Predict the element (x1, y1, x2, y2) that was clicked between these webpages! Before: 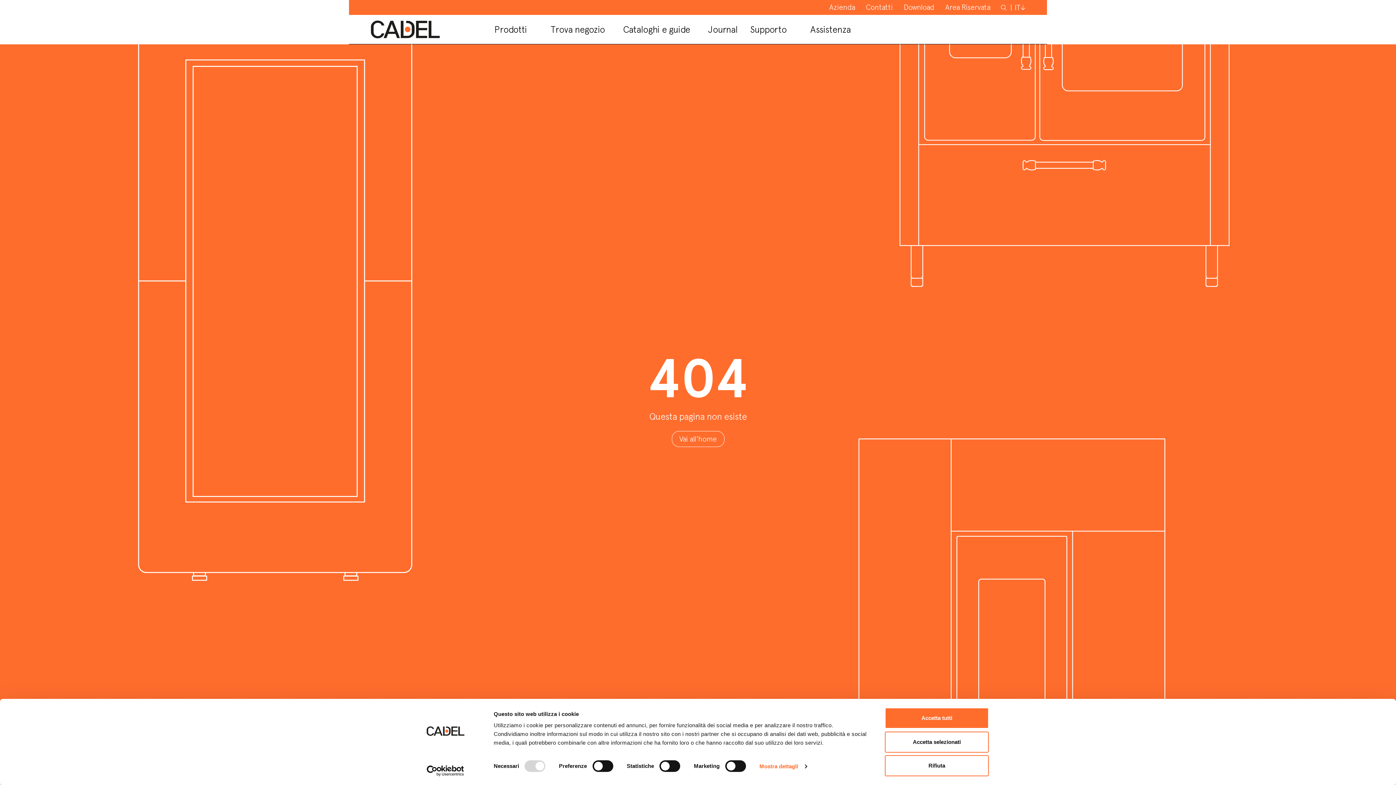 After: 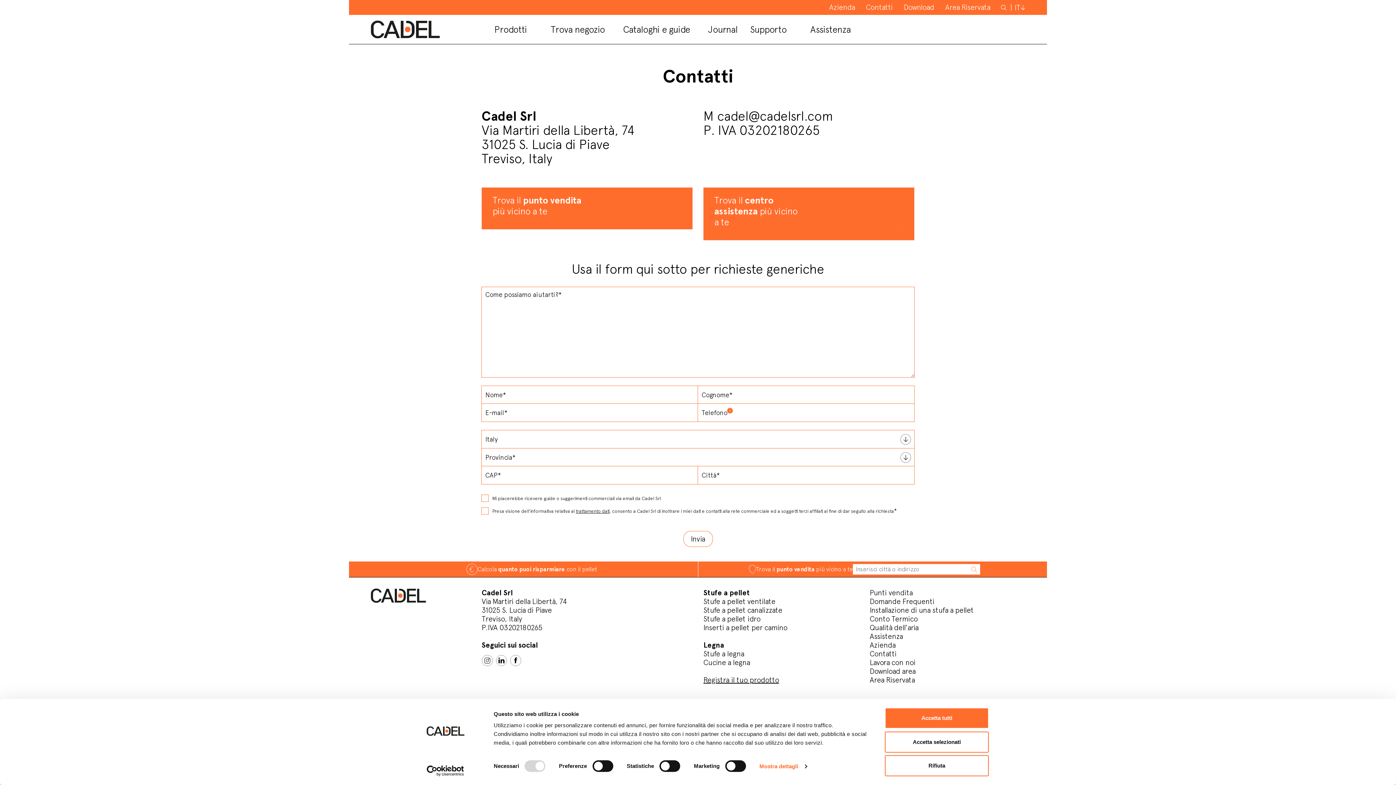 Action: bbox: (866, 2, 893, 11) label: Contatti